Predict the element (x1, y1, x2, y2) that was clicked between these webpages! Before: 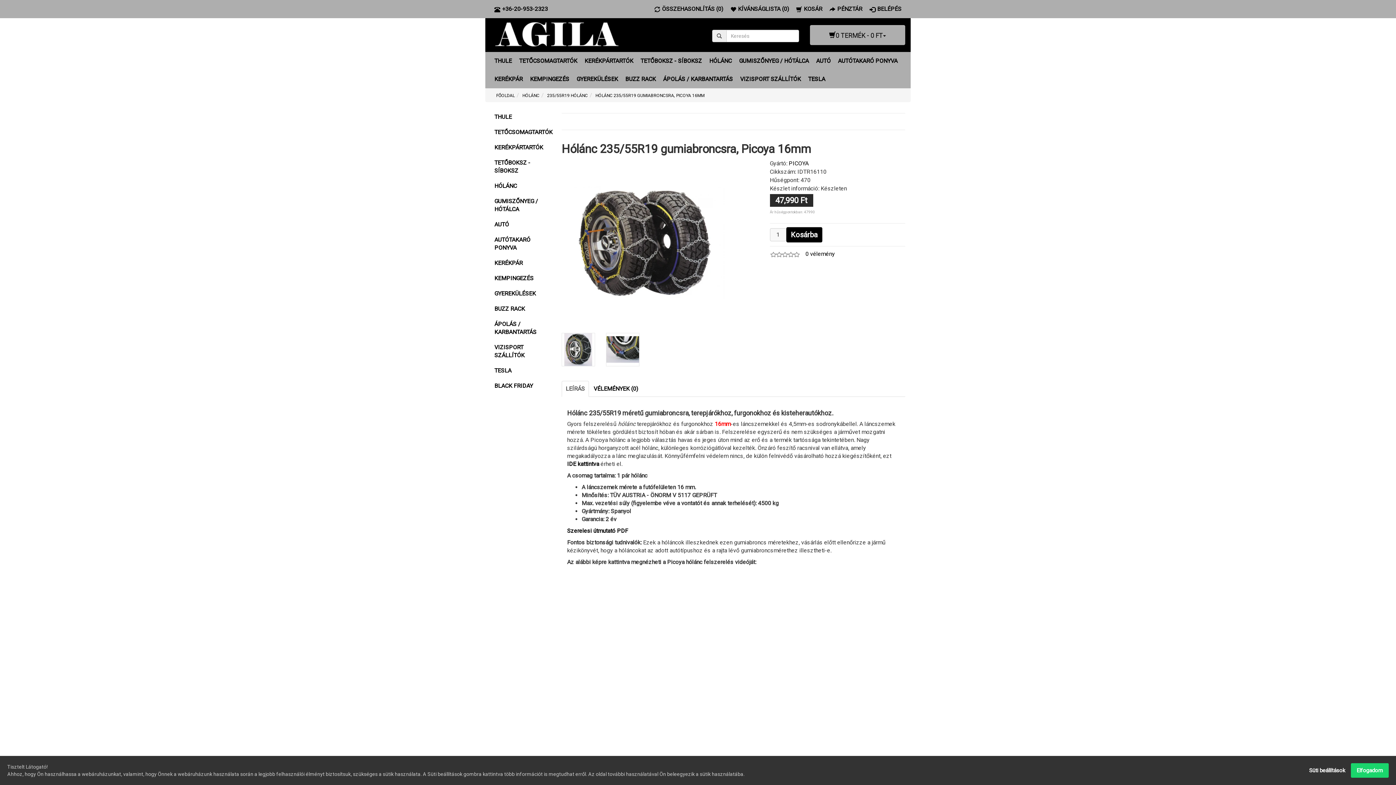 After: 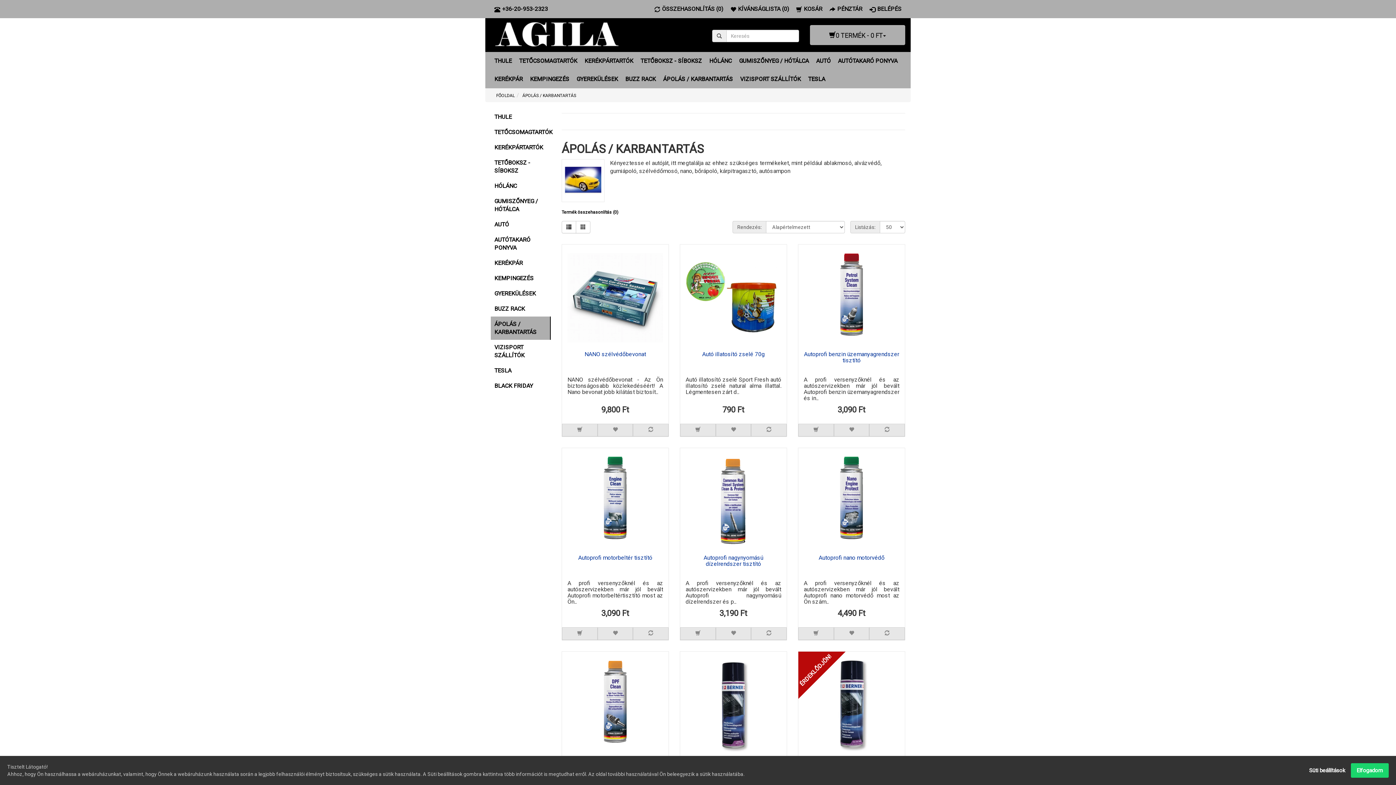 Action: label: ÁPOLÁS / KARBANTARTÁS bbox: (659, 70, 736, 88)